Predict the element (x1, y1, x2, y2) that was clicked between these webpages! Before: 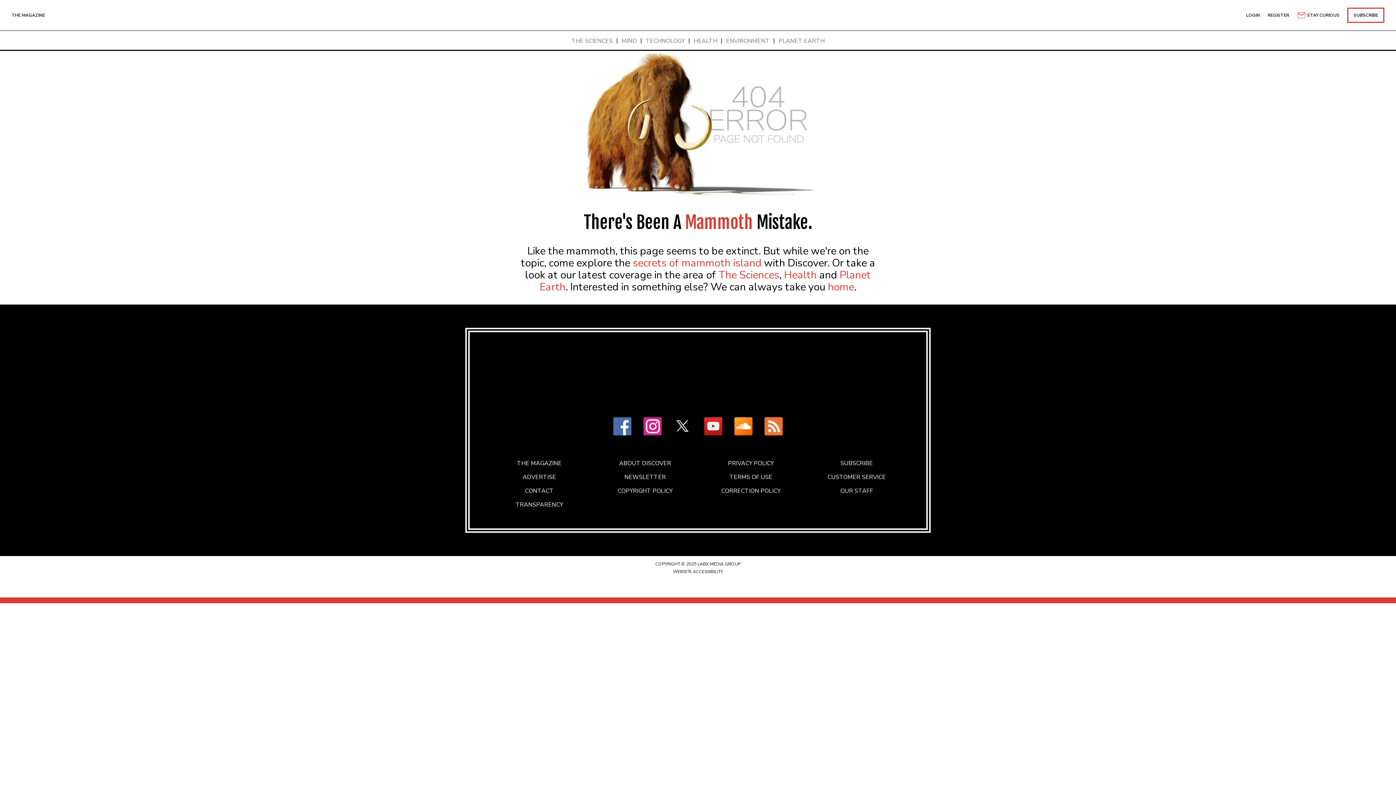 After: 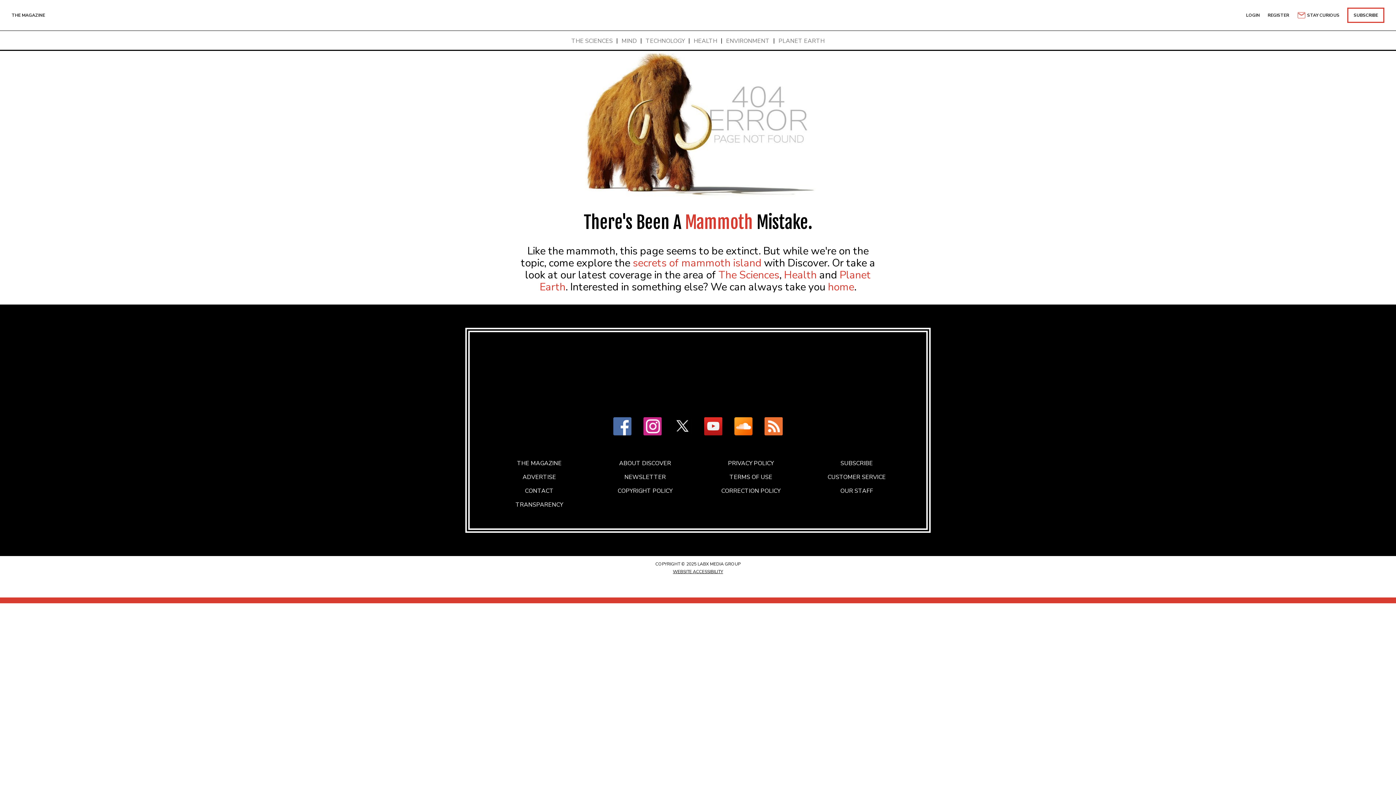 Action: bbox: (673, 569, 723, 575) label: WEBSITE ACCESSIBILITY